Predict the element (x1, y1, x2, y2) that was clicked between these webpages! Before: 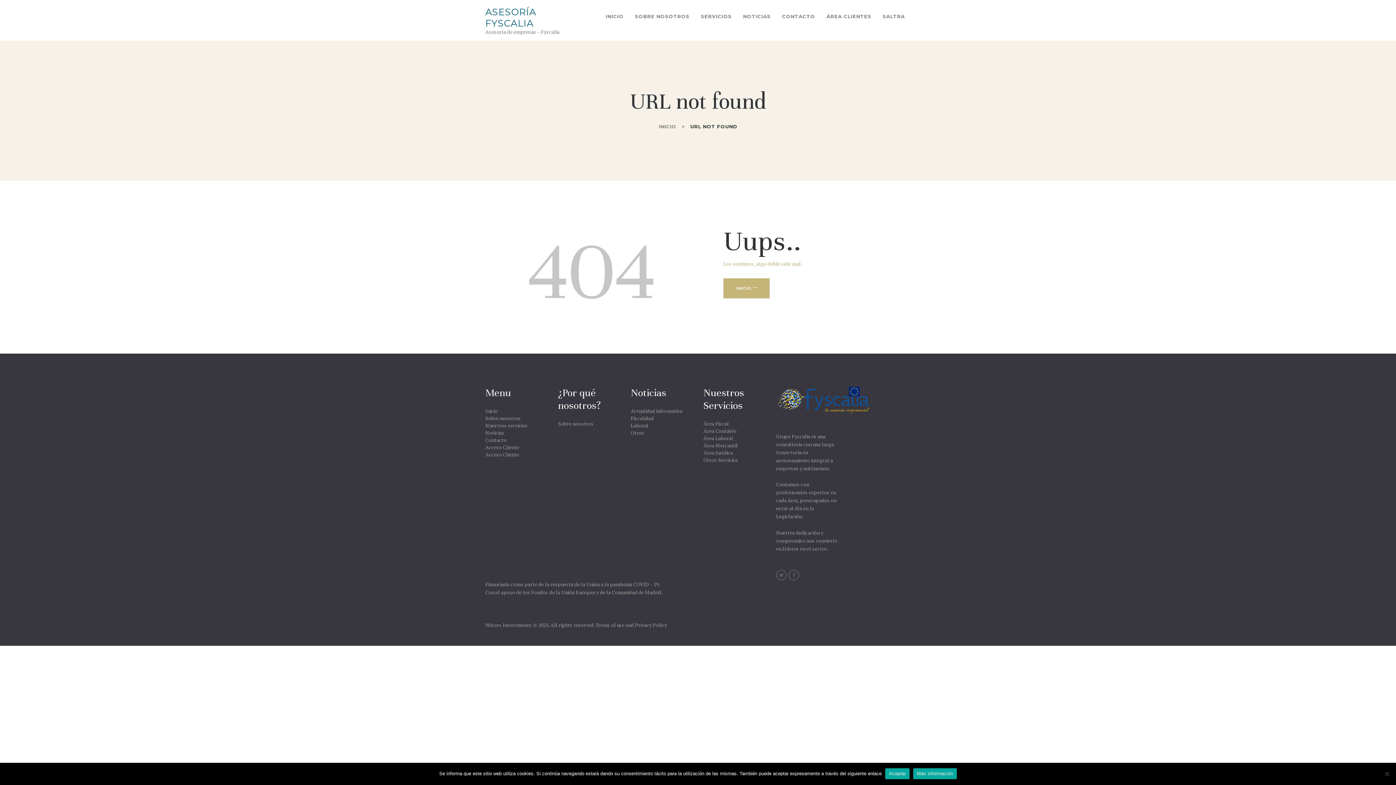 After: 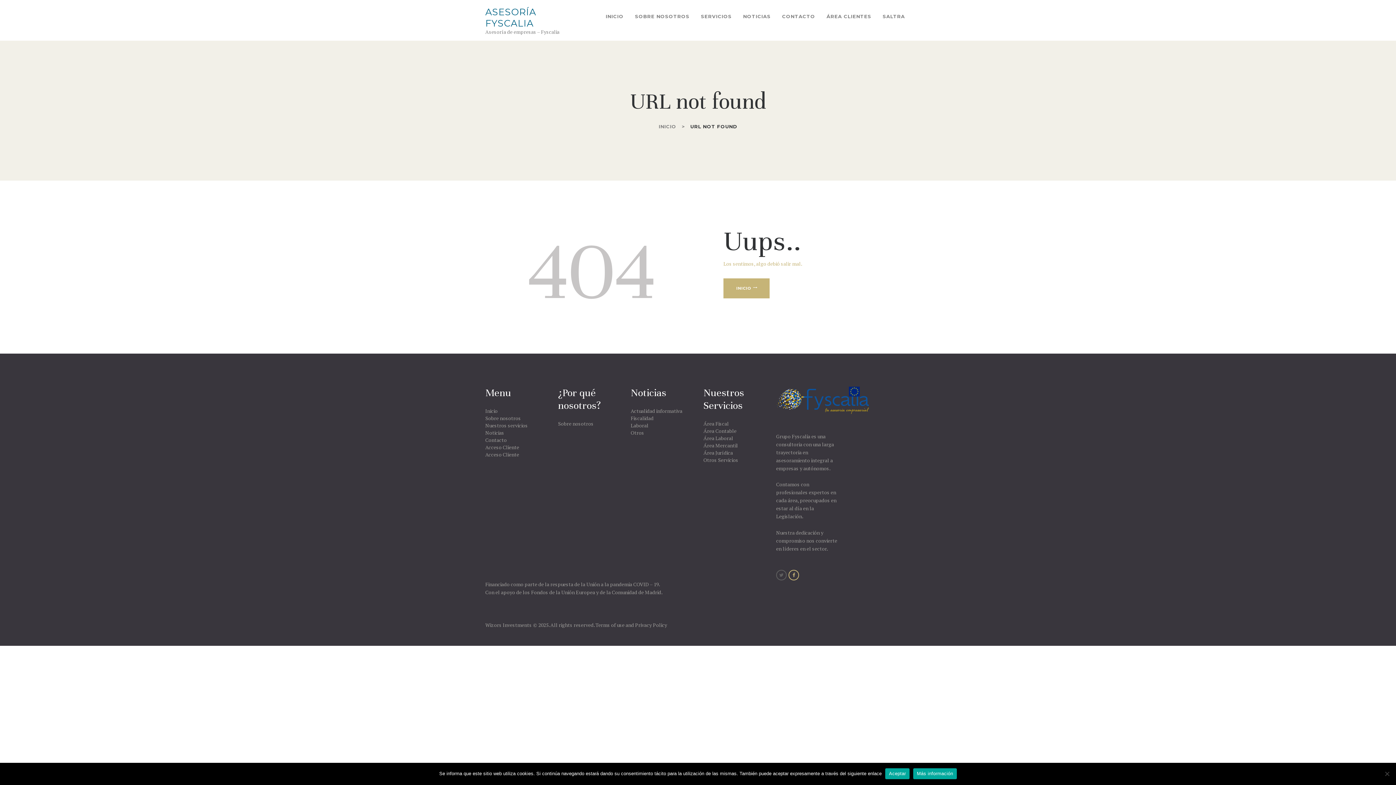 Action: bbox: (788, 570, 799, 580)